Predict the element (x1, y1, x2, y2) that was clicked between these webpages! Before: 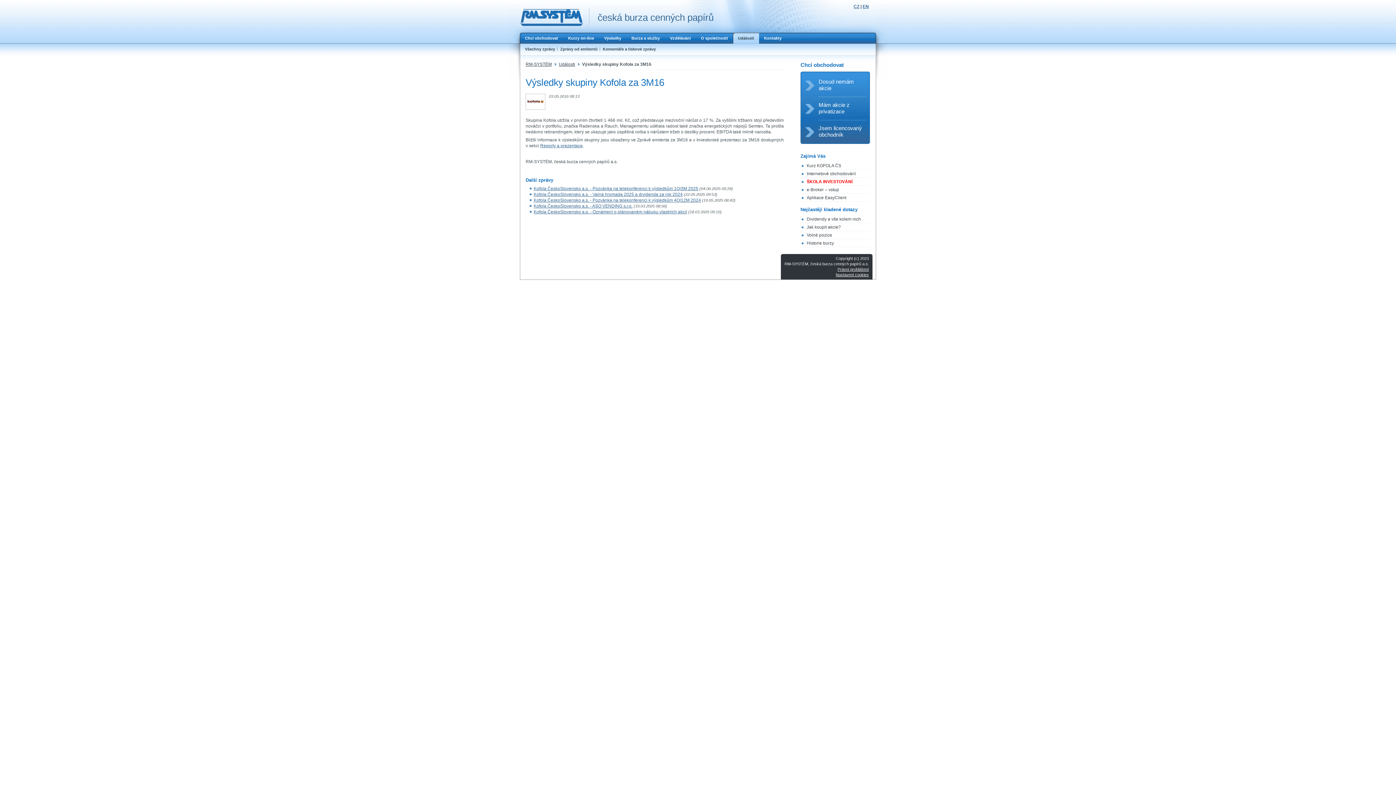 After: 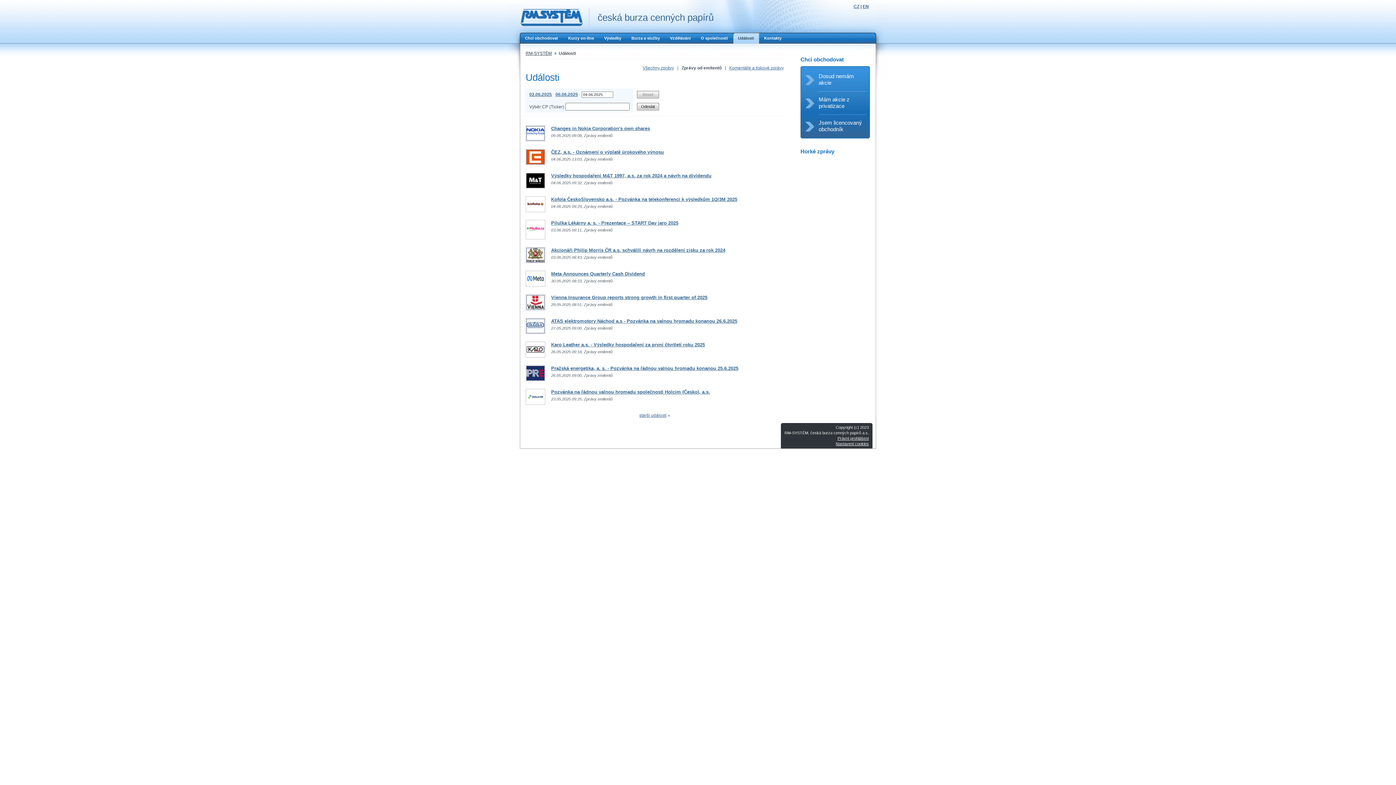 Action: bbox: (557, 43, 599, 54) label: Zprávy od emitentů